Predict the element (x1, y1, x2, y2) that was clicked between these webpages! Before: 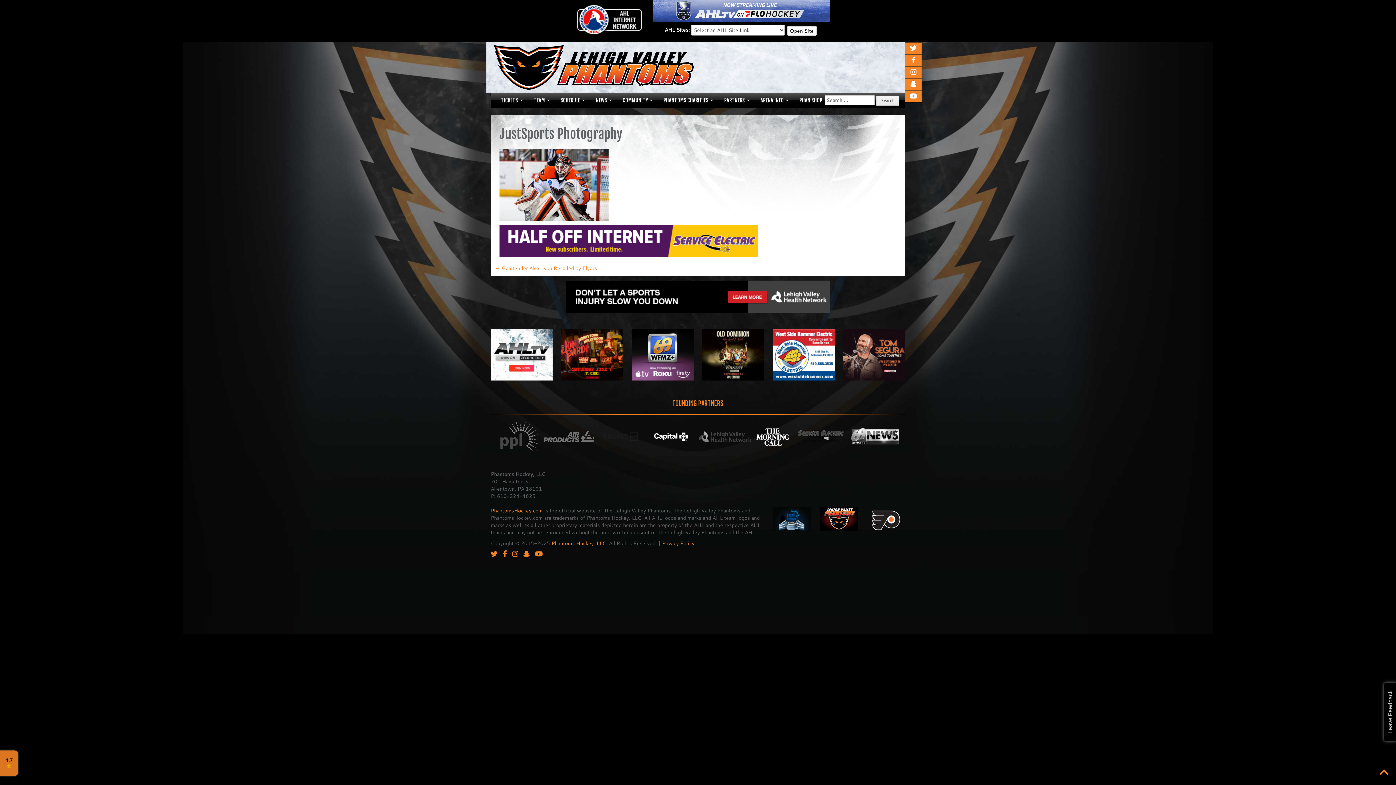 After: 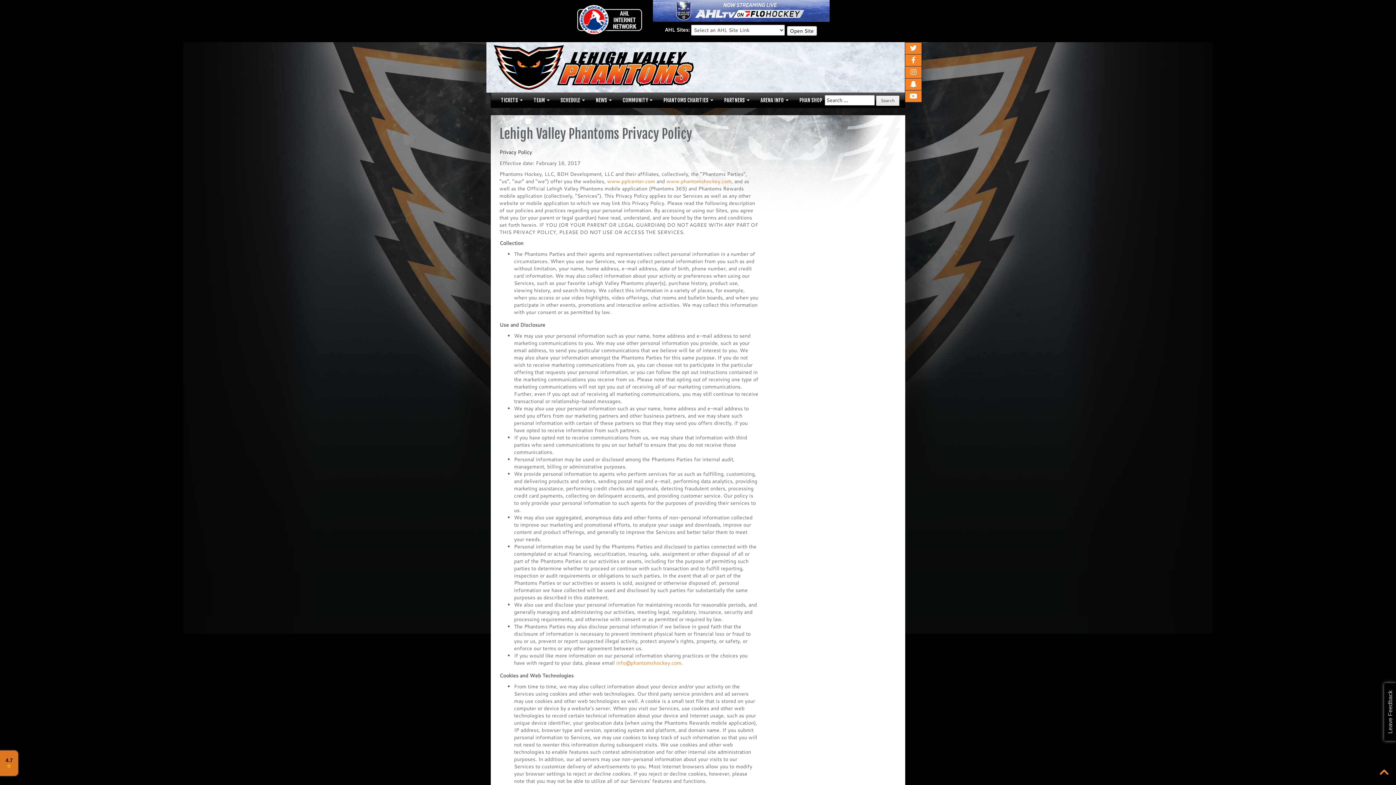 Action: bbox: (662, 540, 694, 547) label: Privacy Policy